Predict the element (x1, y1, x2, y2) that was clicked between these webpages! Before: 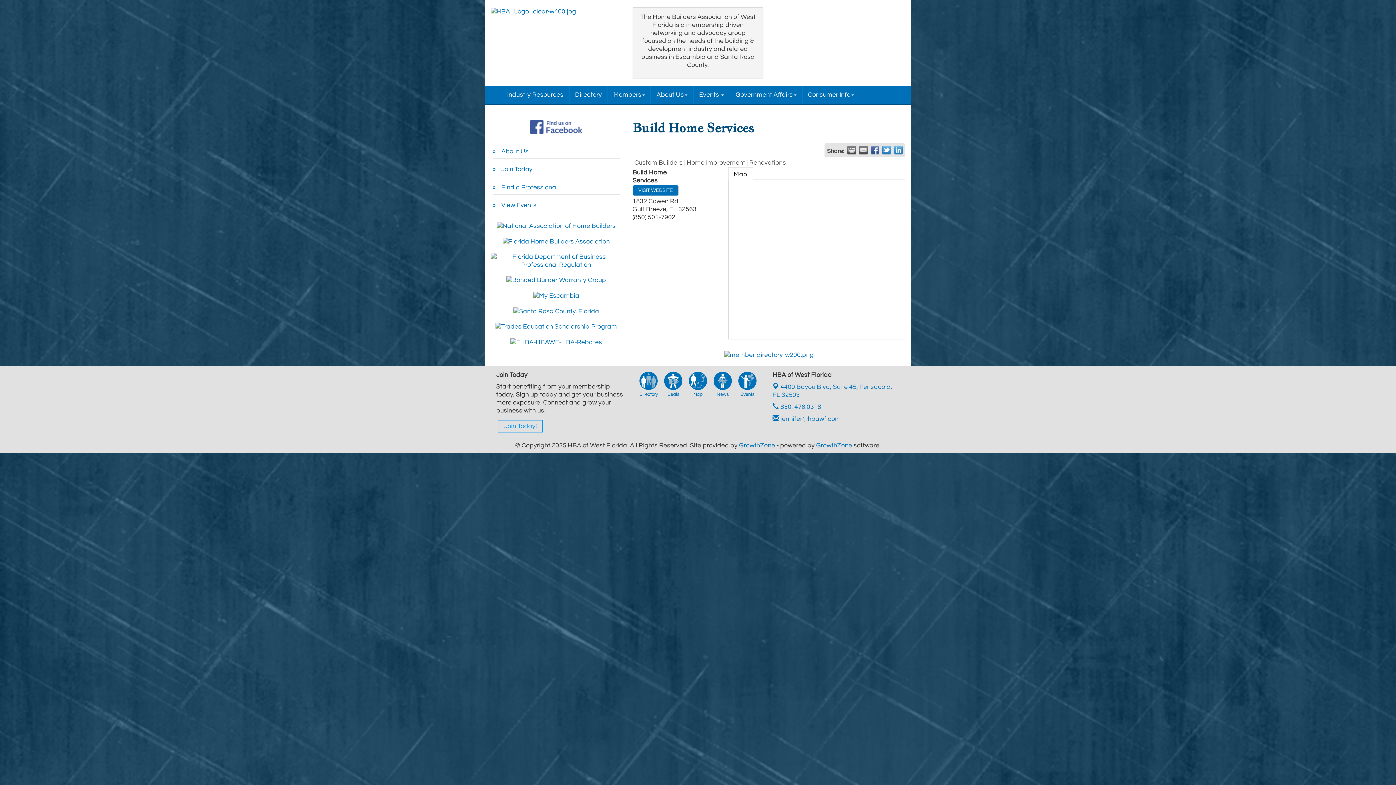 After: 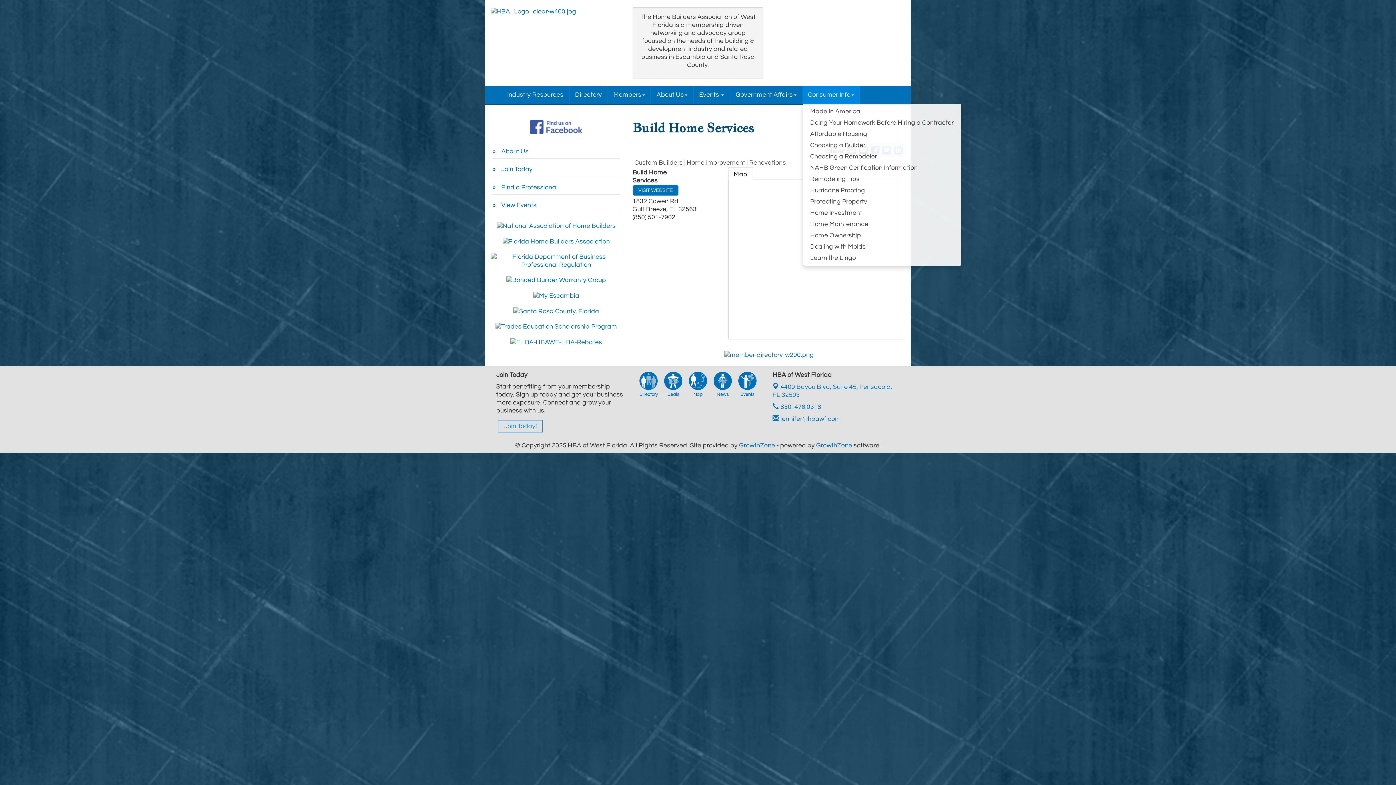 Action: label: Consumer Info bbox: (802, 85, 859, 104)